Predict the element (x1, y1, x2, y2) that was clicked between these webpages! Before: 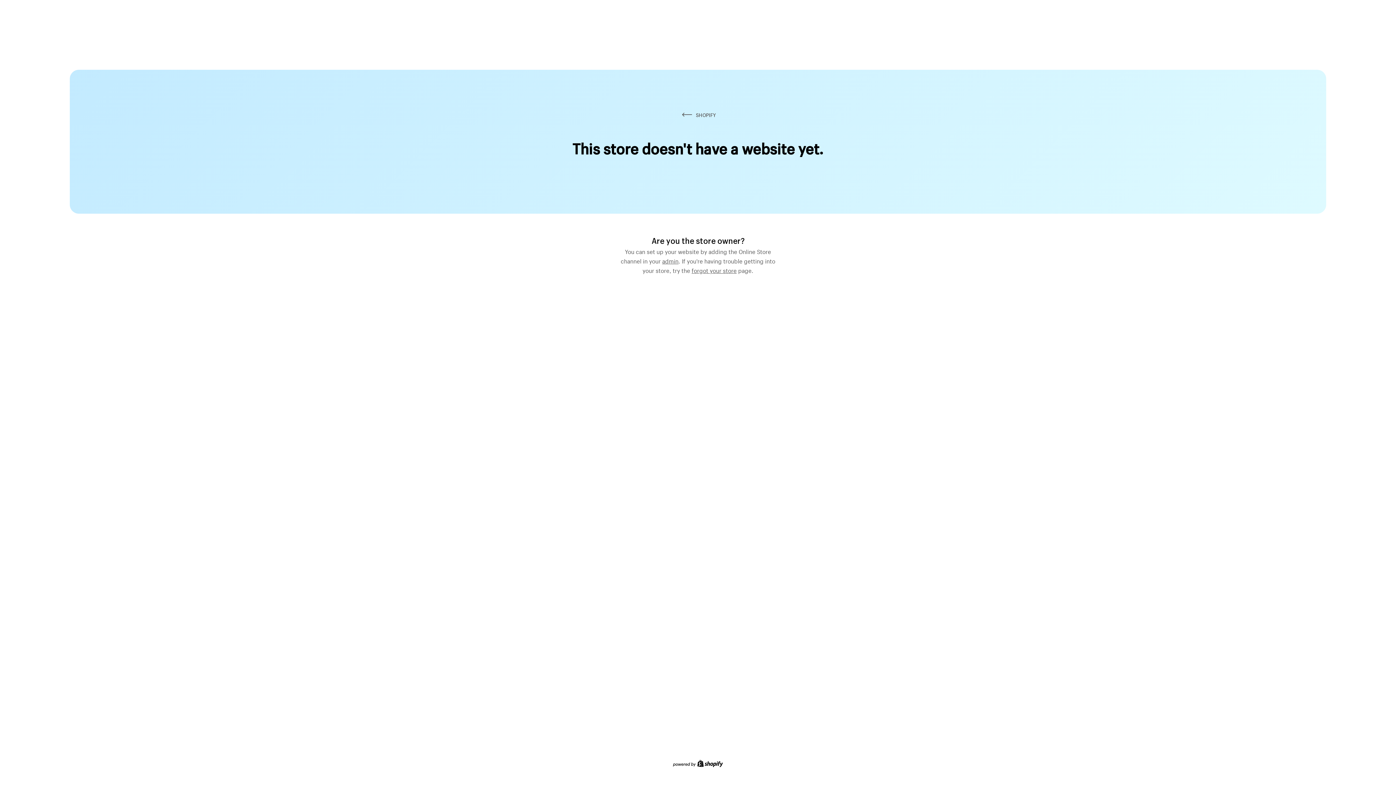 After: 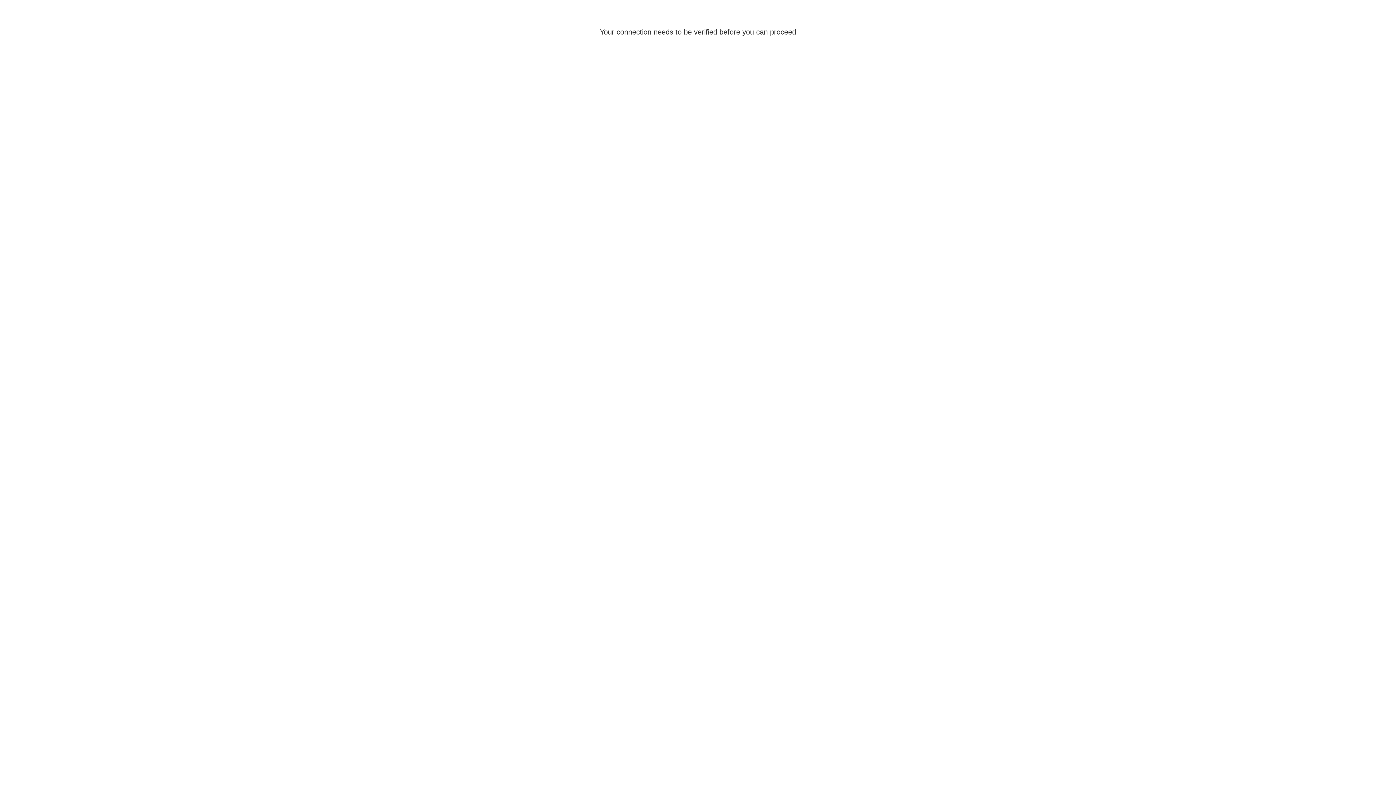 Action: bbox: (662, 255, 678, 264) label: admin